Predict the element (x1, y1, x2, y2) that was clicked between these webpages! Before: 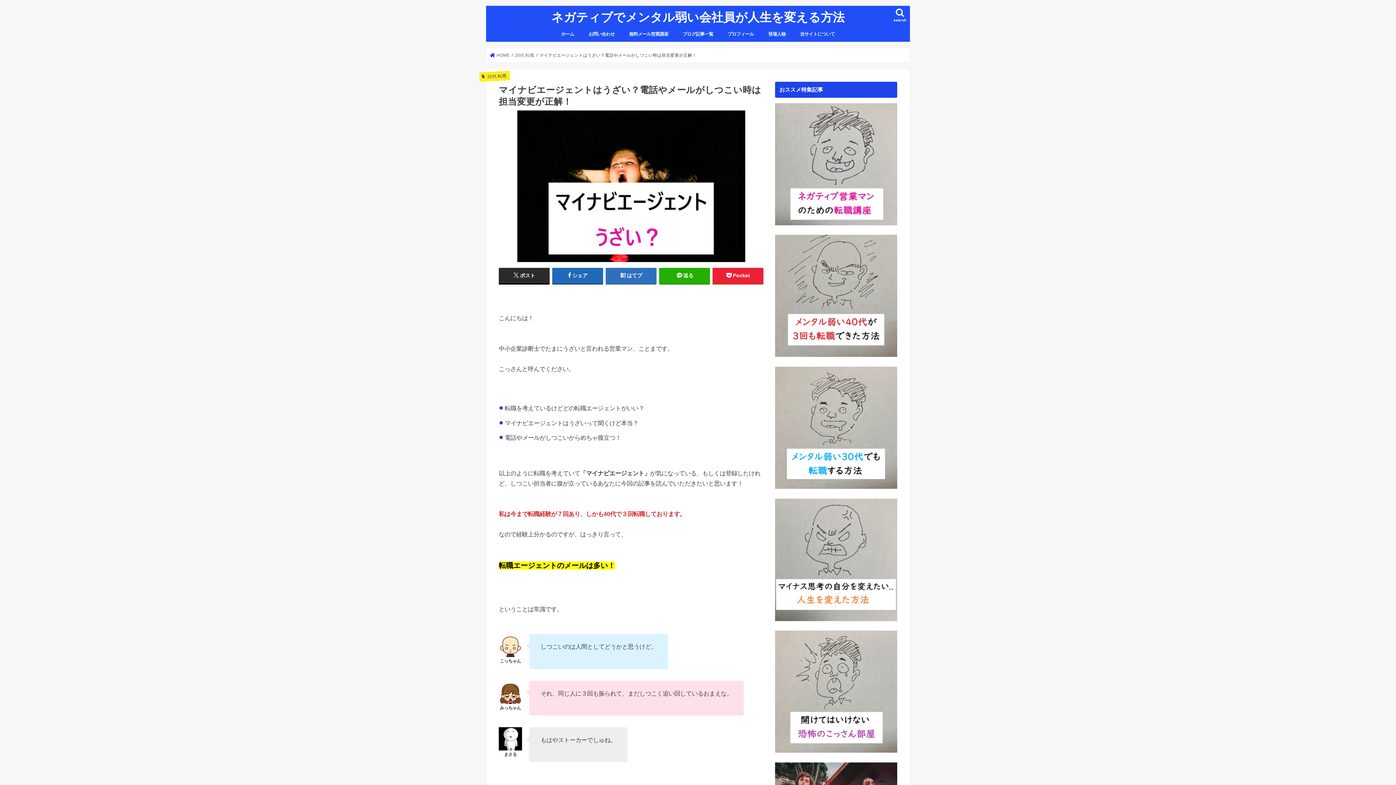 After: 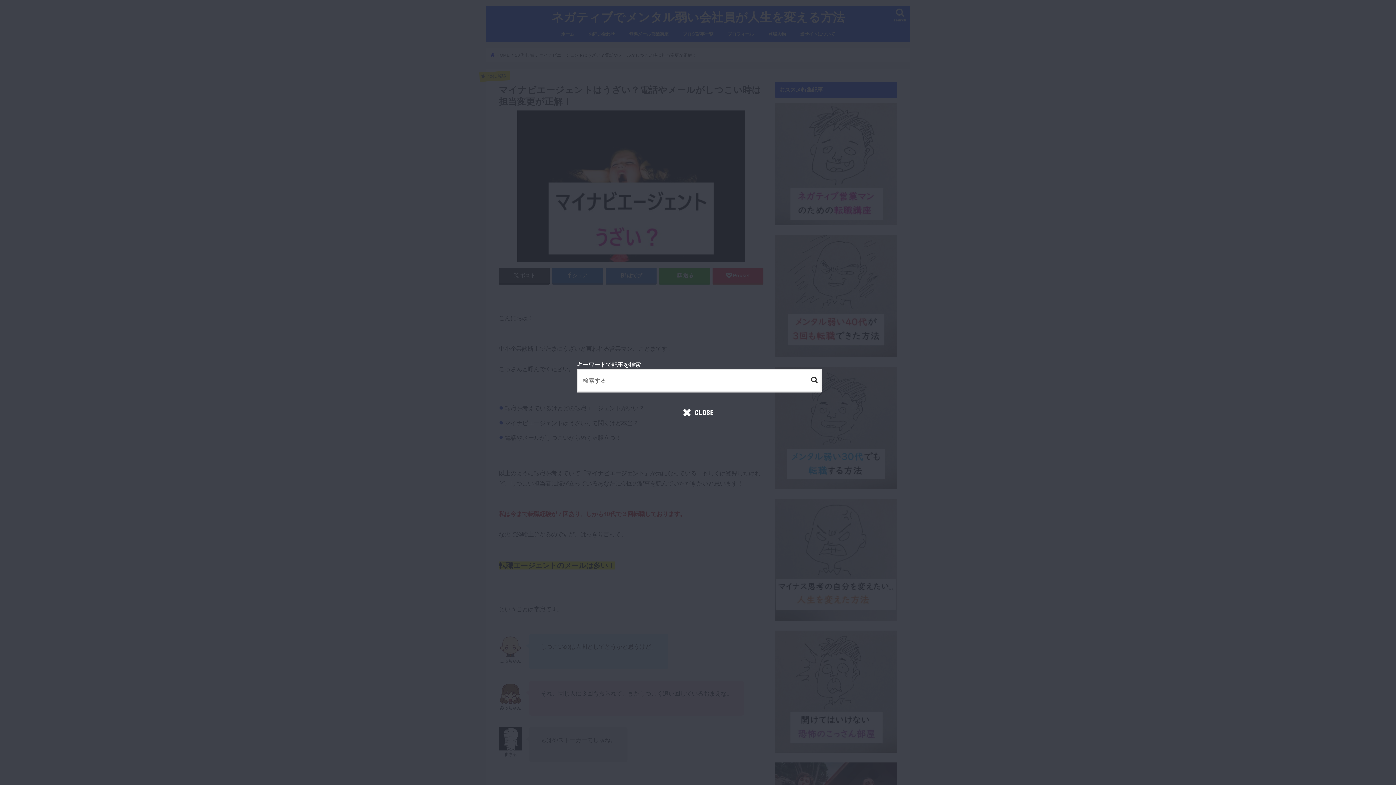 Action: bbox: (890, 5, 910, 27) label: search